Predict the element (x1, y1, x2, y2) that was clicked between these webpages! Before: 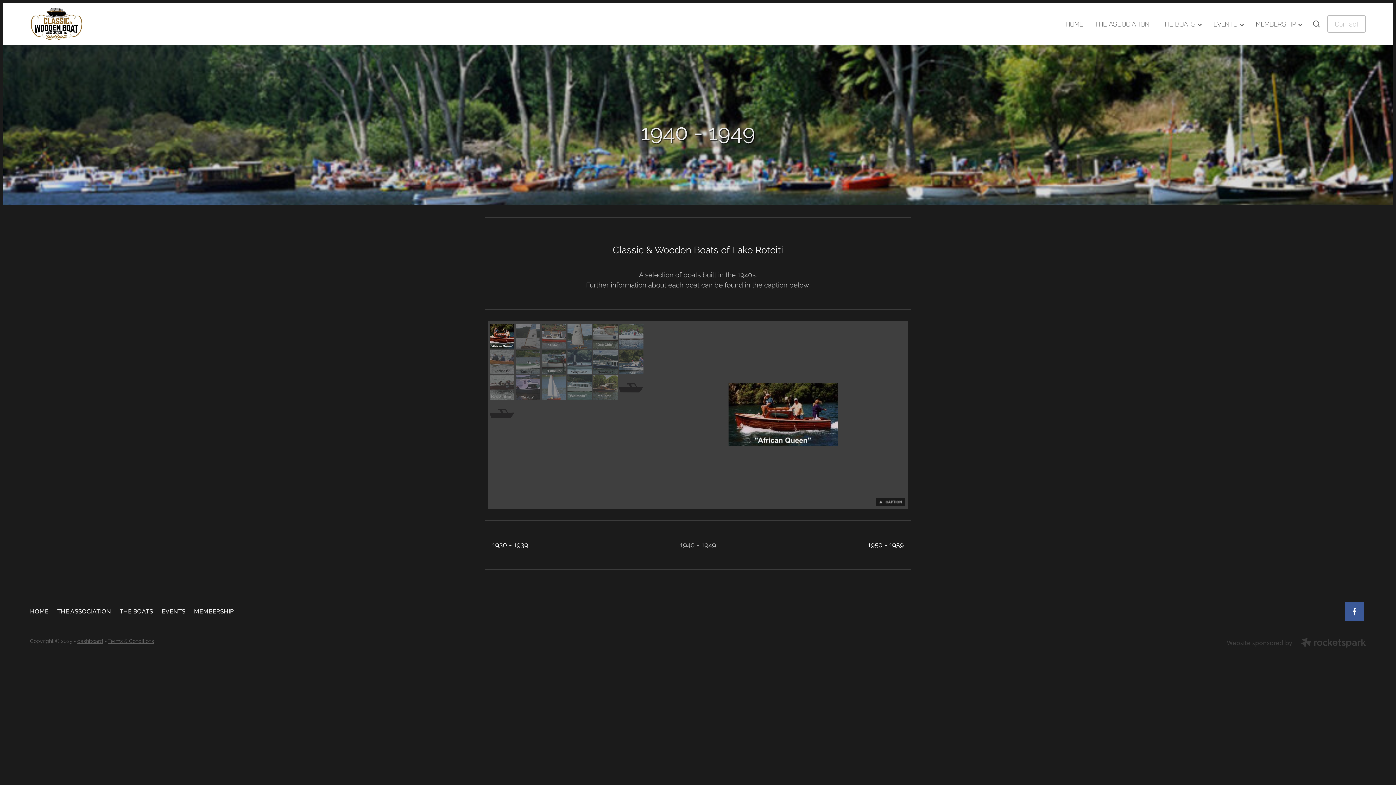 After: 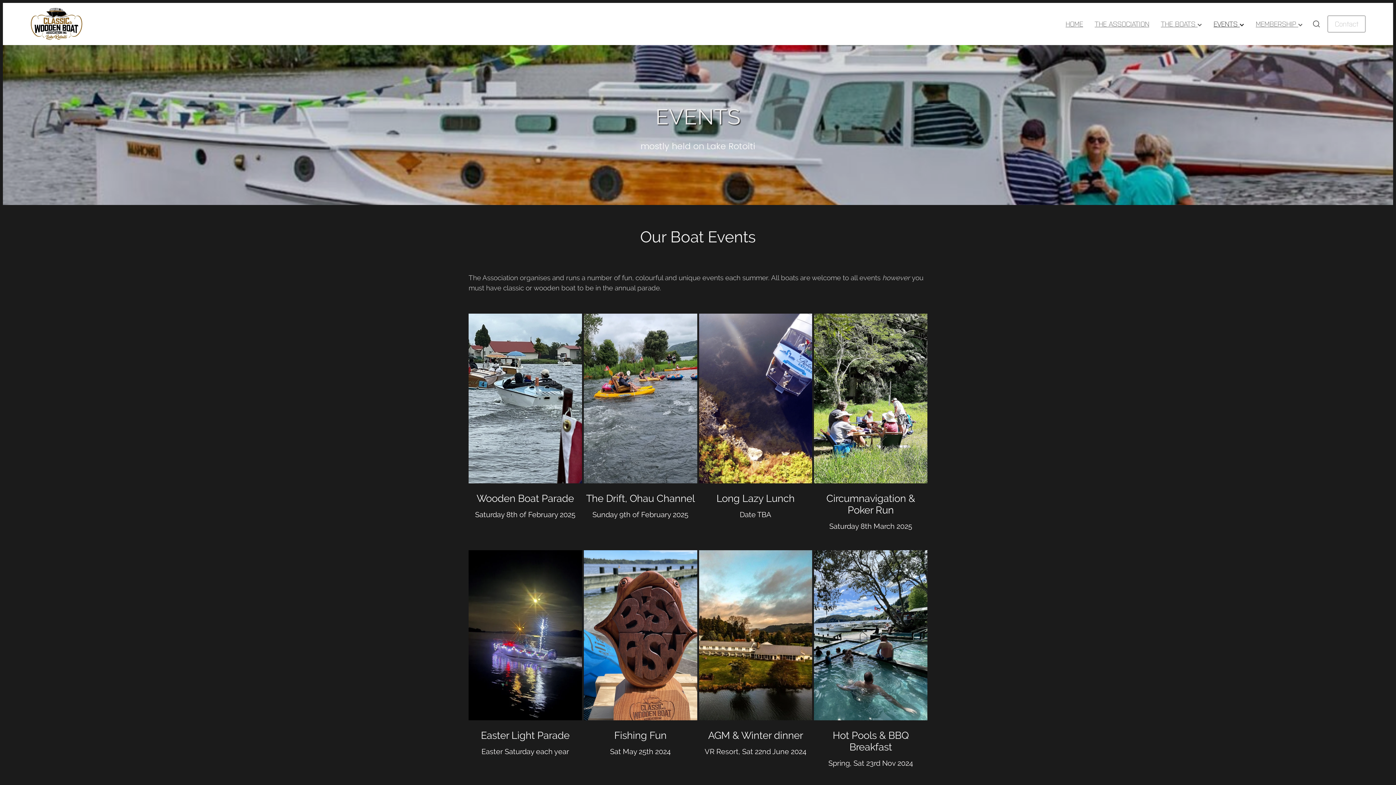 Action: bbox: (157, 592, 189, 631) label: EVENTS